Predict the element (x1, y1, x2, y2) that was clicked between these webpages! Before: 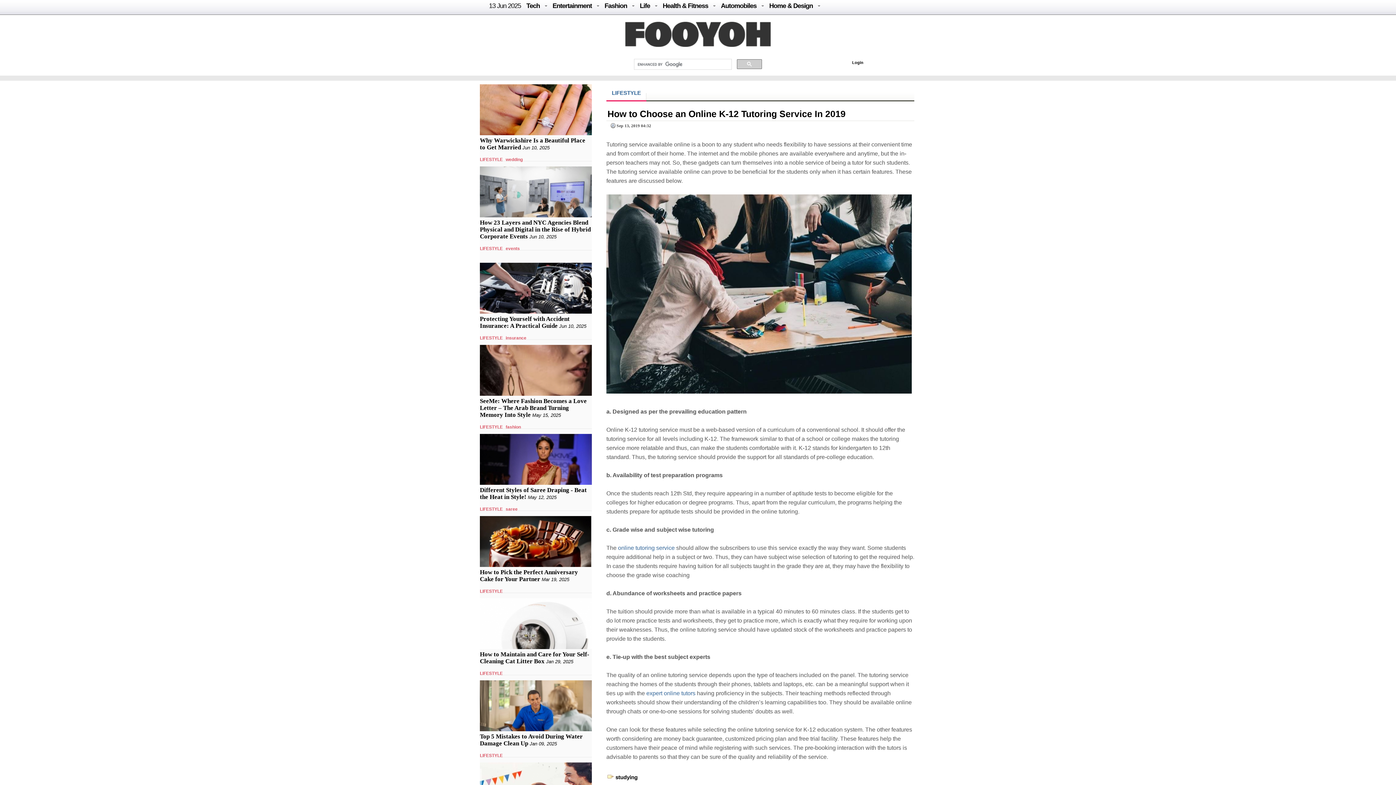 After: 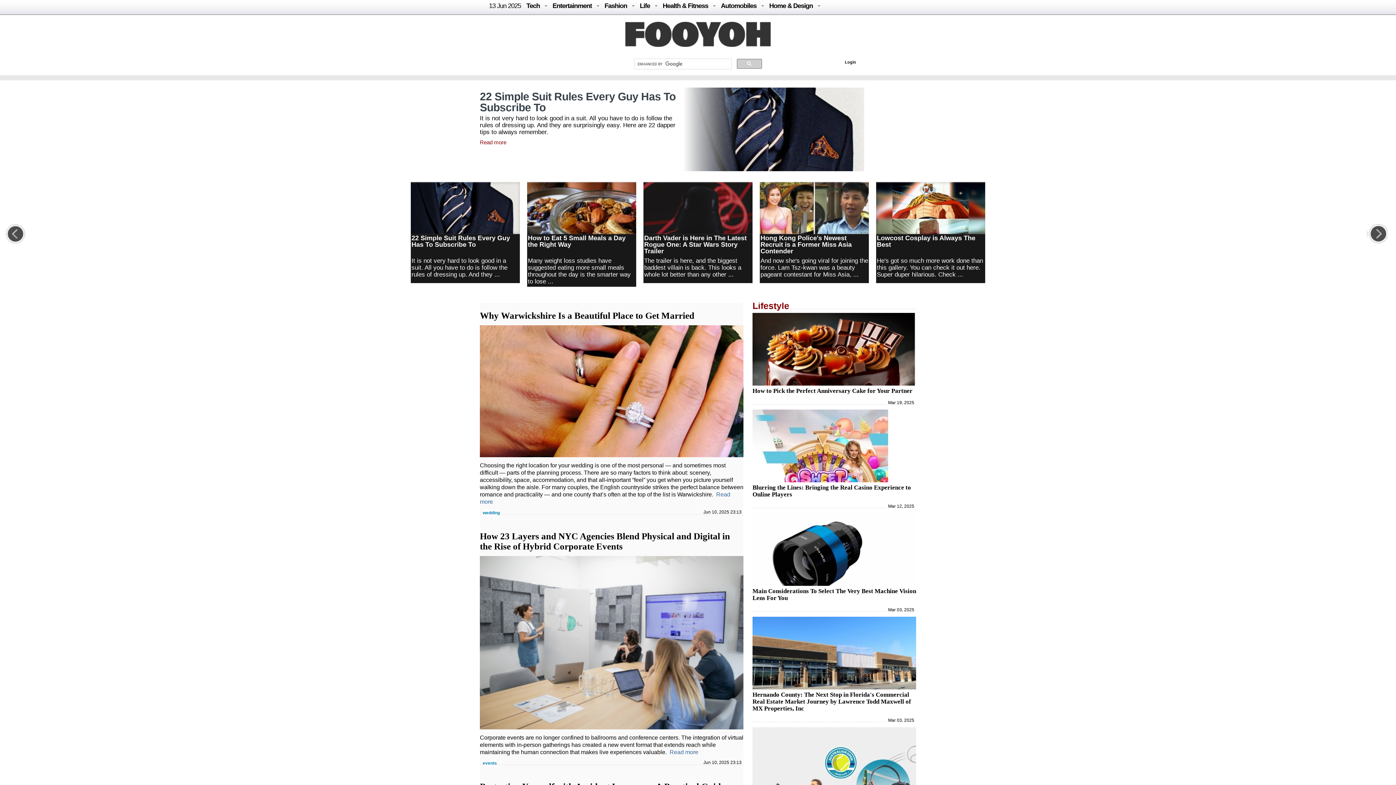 Action: label: Life bbox: (640, 2, 650, 9)